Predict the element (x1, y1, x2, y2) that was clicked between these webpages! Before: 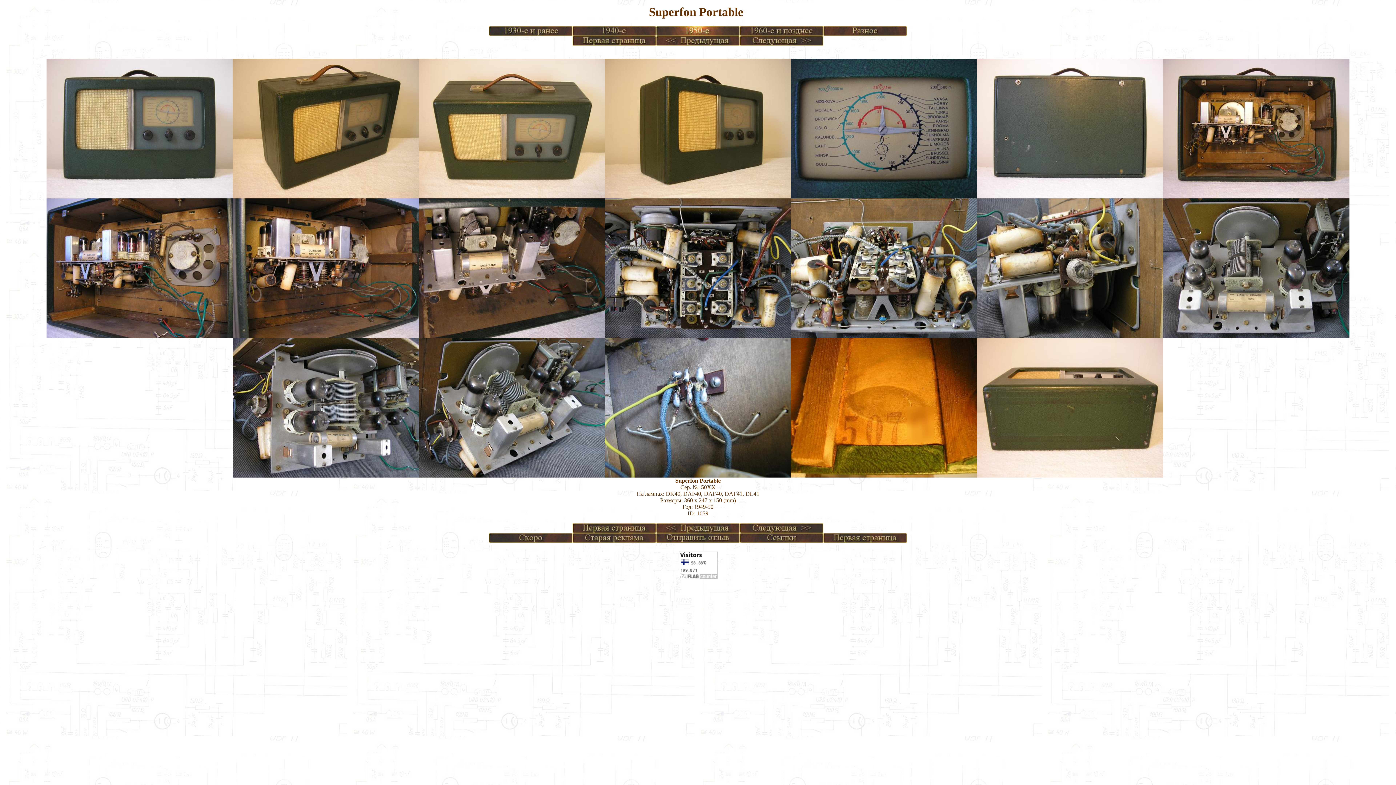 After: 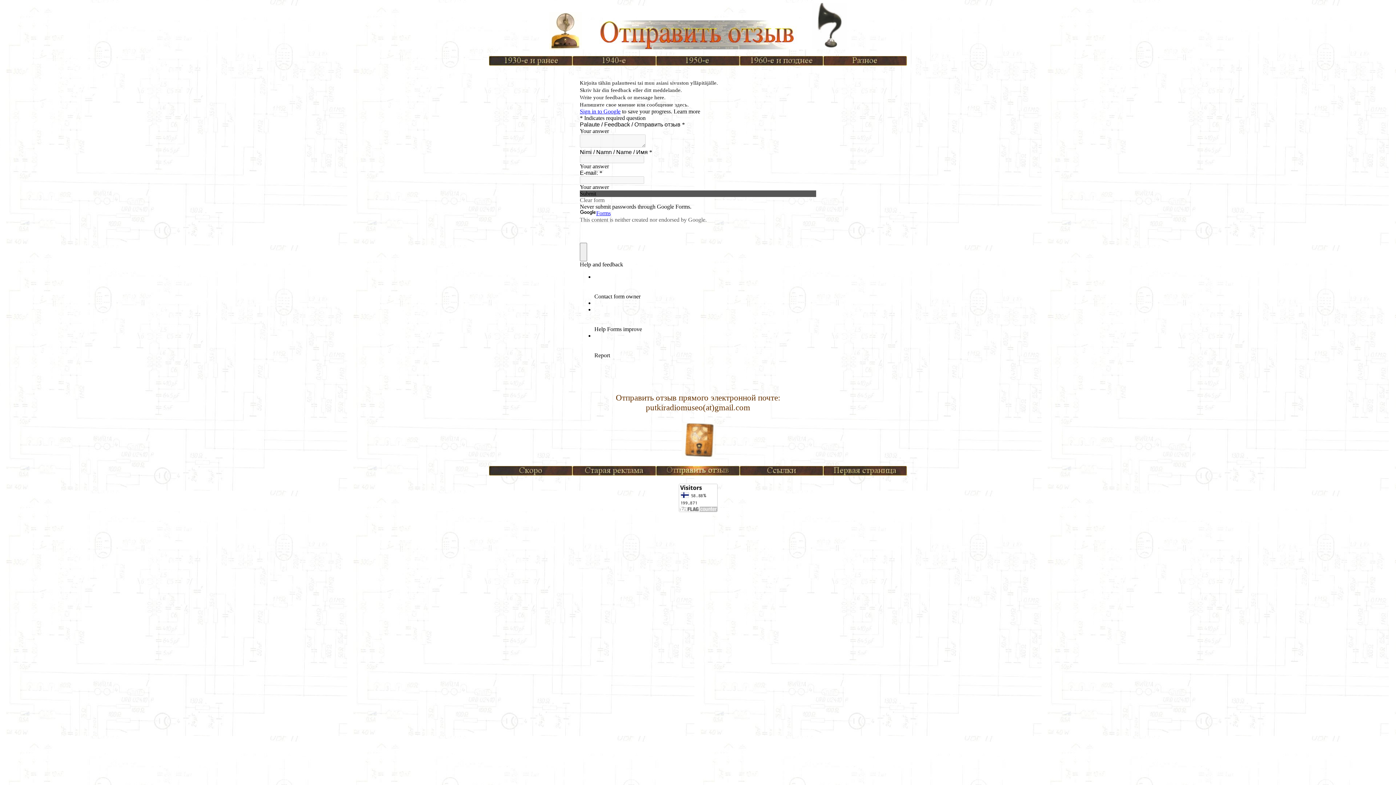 Action: bbox: (656, 538, 740, 544)